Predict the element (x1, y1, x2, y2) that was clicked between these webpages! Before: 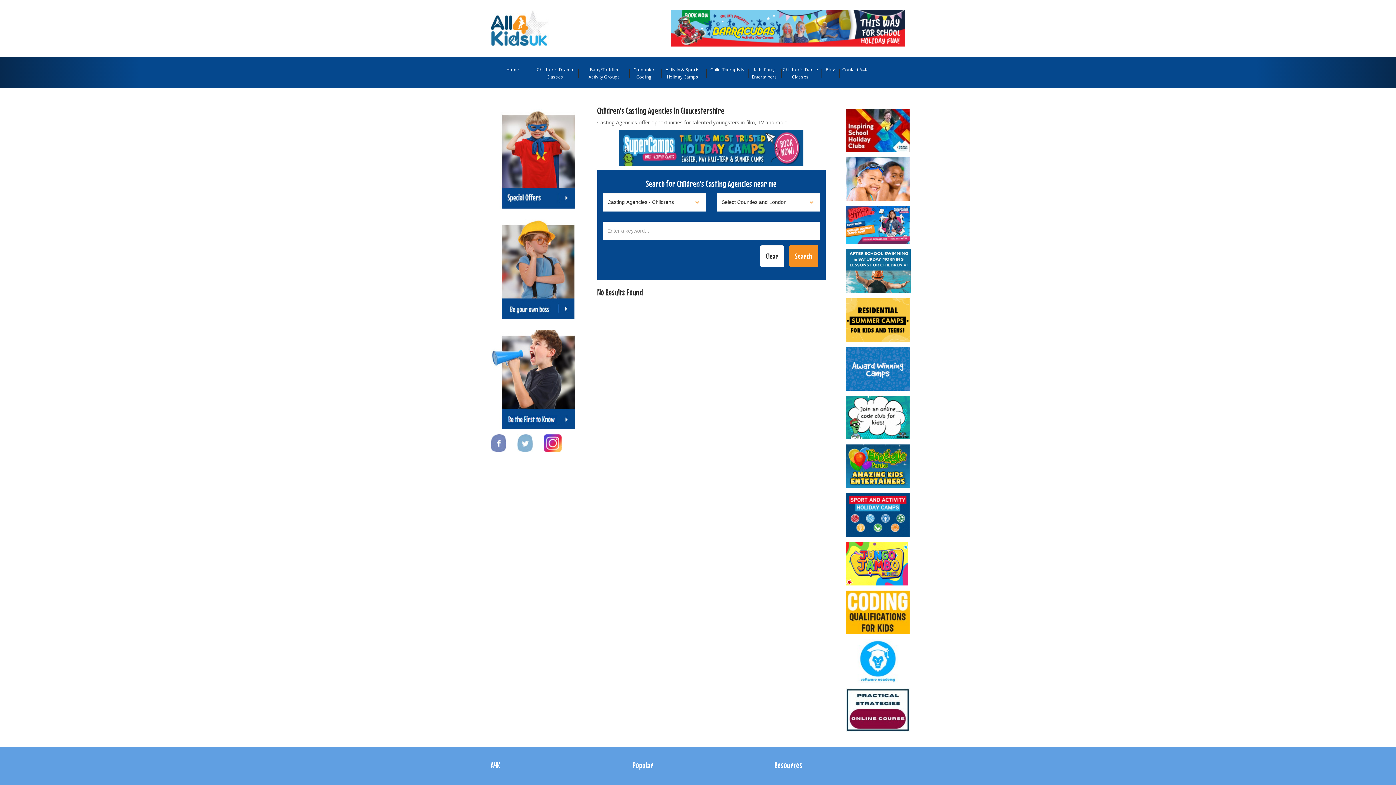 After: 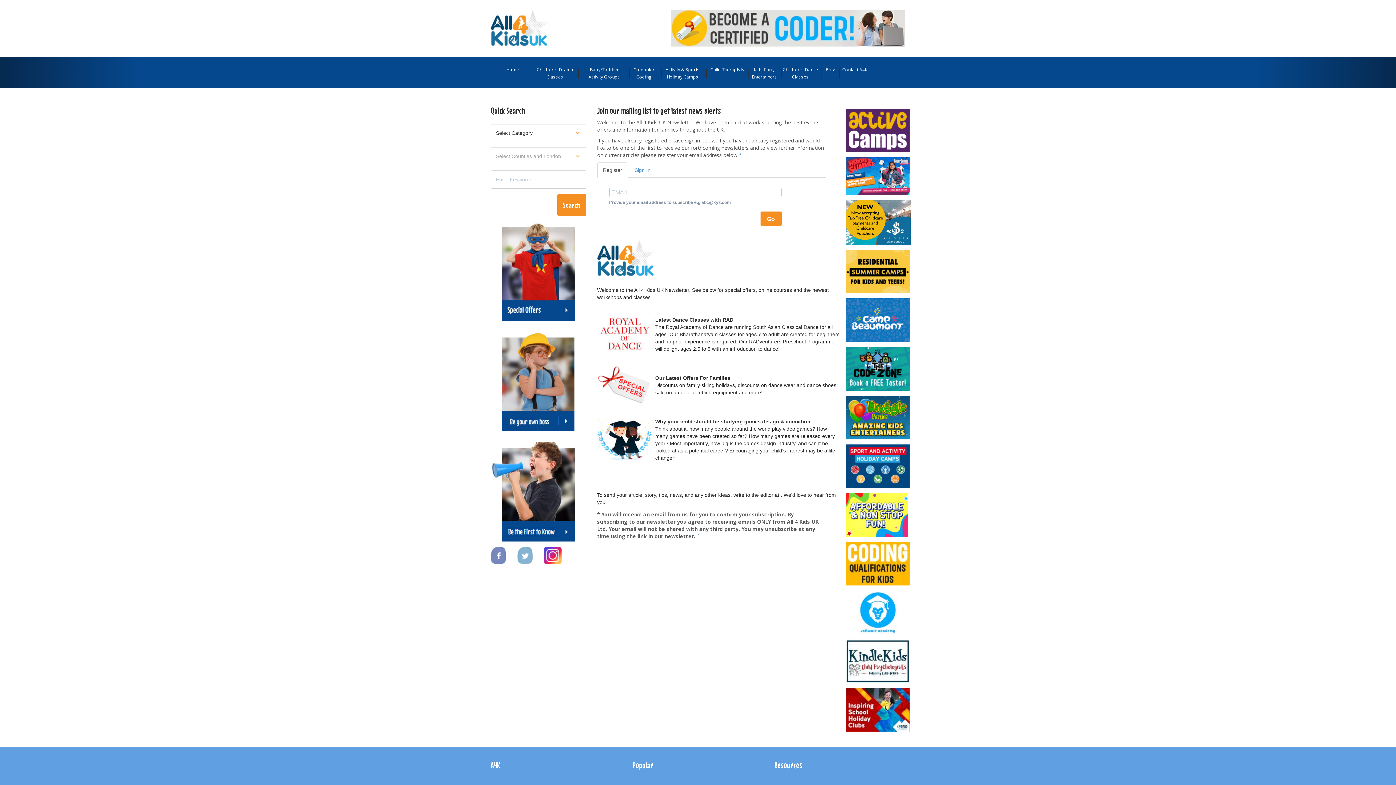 Action: bbox: (491, 373, 575, 379)